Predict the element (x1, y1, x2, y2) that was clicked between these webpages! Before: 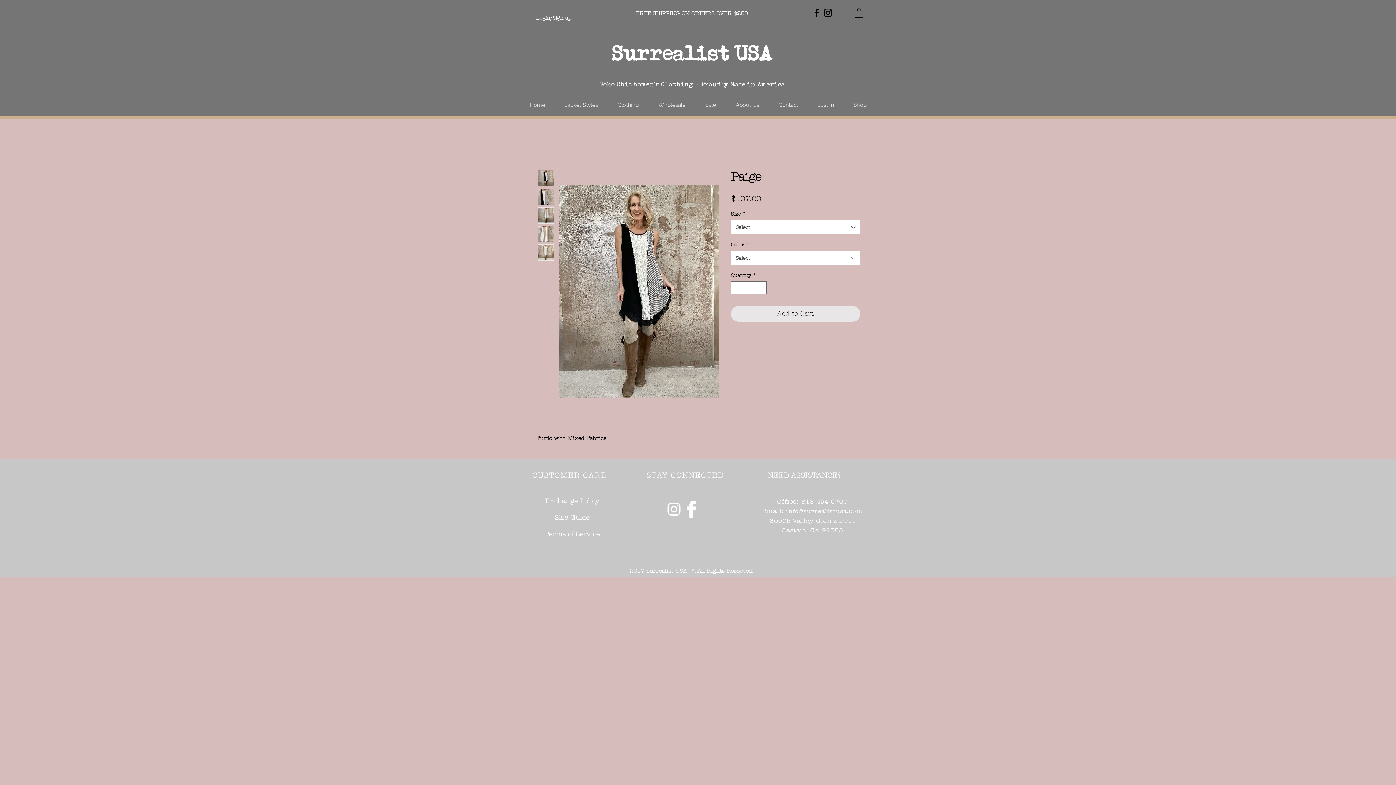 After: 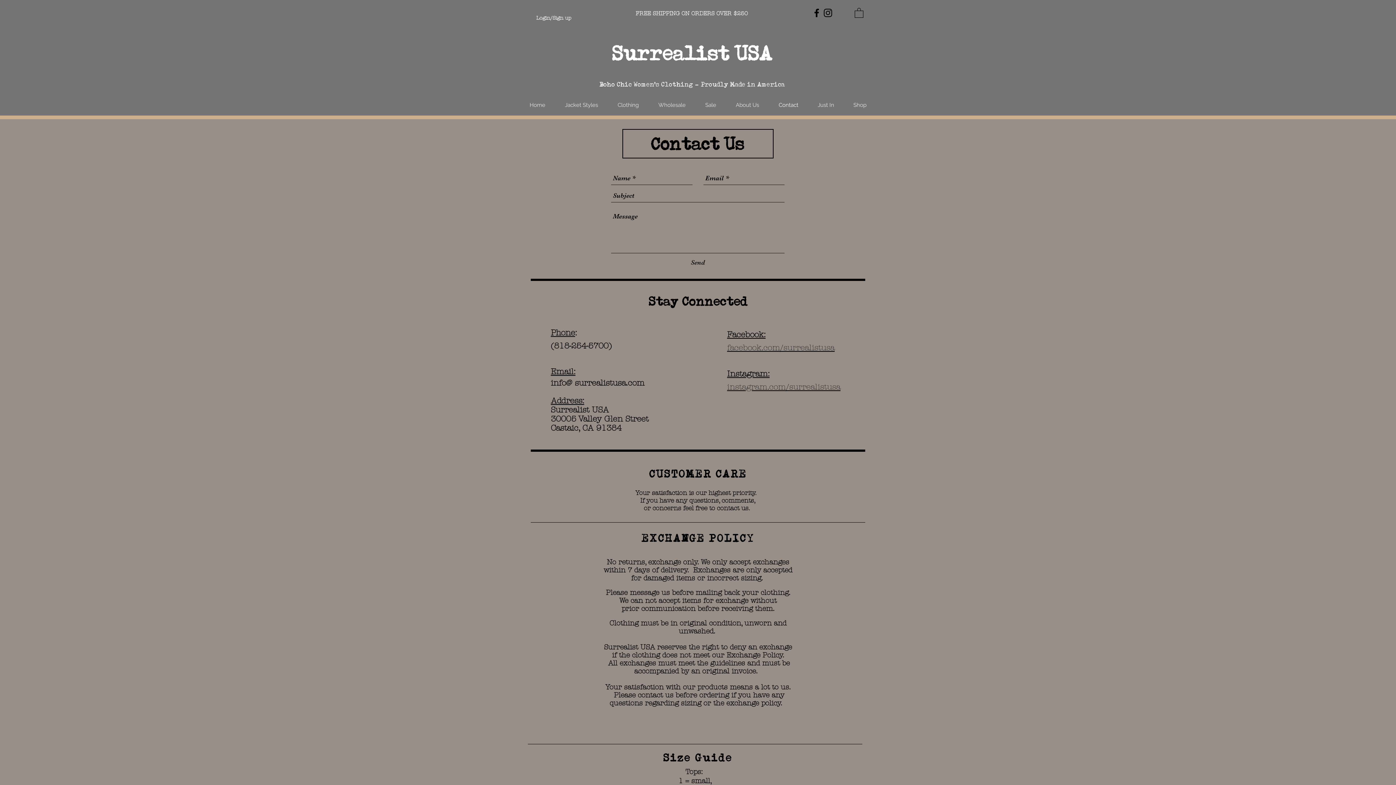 Action: bbox: (545, 496, 599, 504) label: Exchange Policy